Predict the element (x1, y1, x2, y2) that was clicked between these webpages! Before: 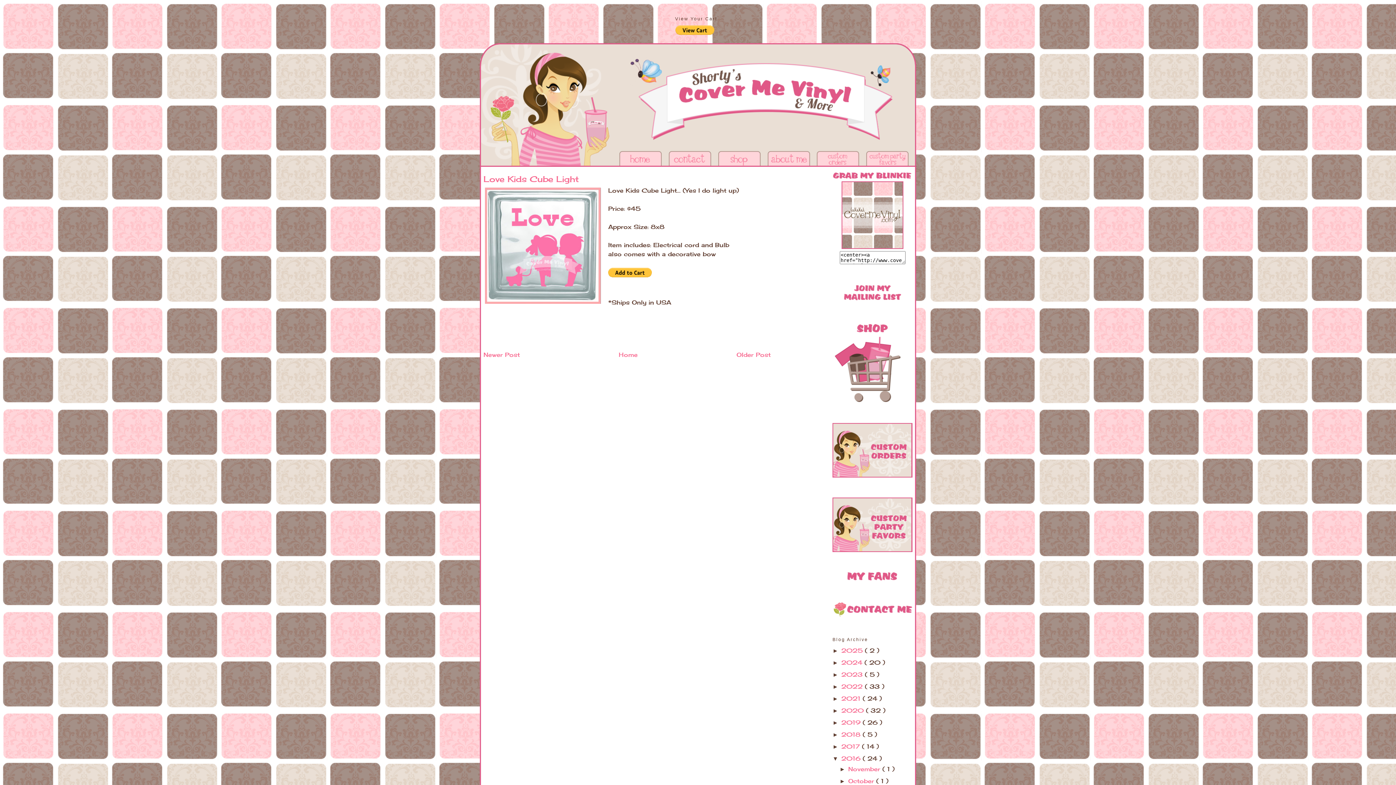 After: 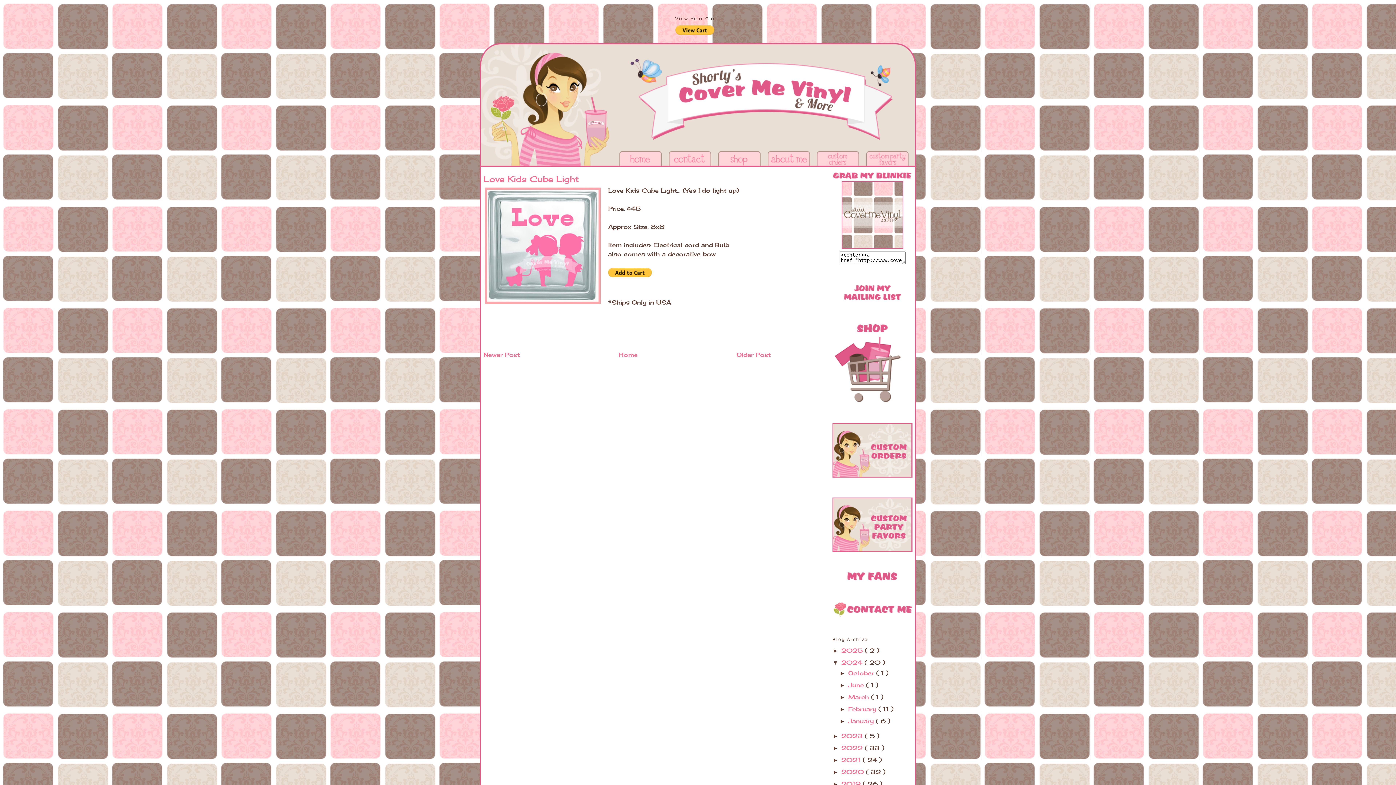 Action: label: ►   bbox: (832, 660, 841, 666)